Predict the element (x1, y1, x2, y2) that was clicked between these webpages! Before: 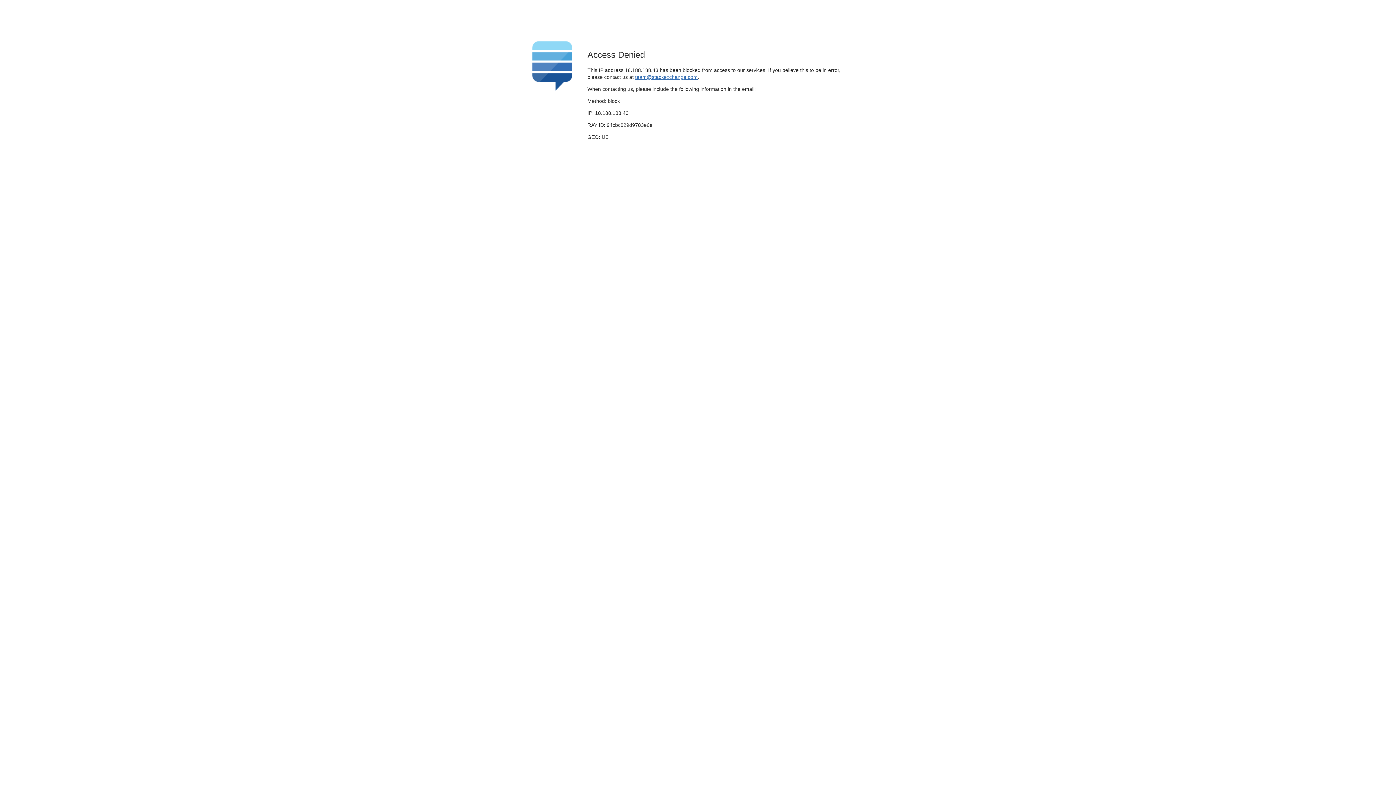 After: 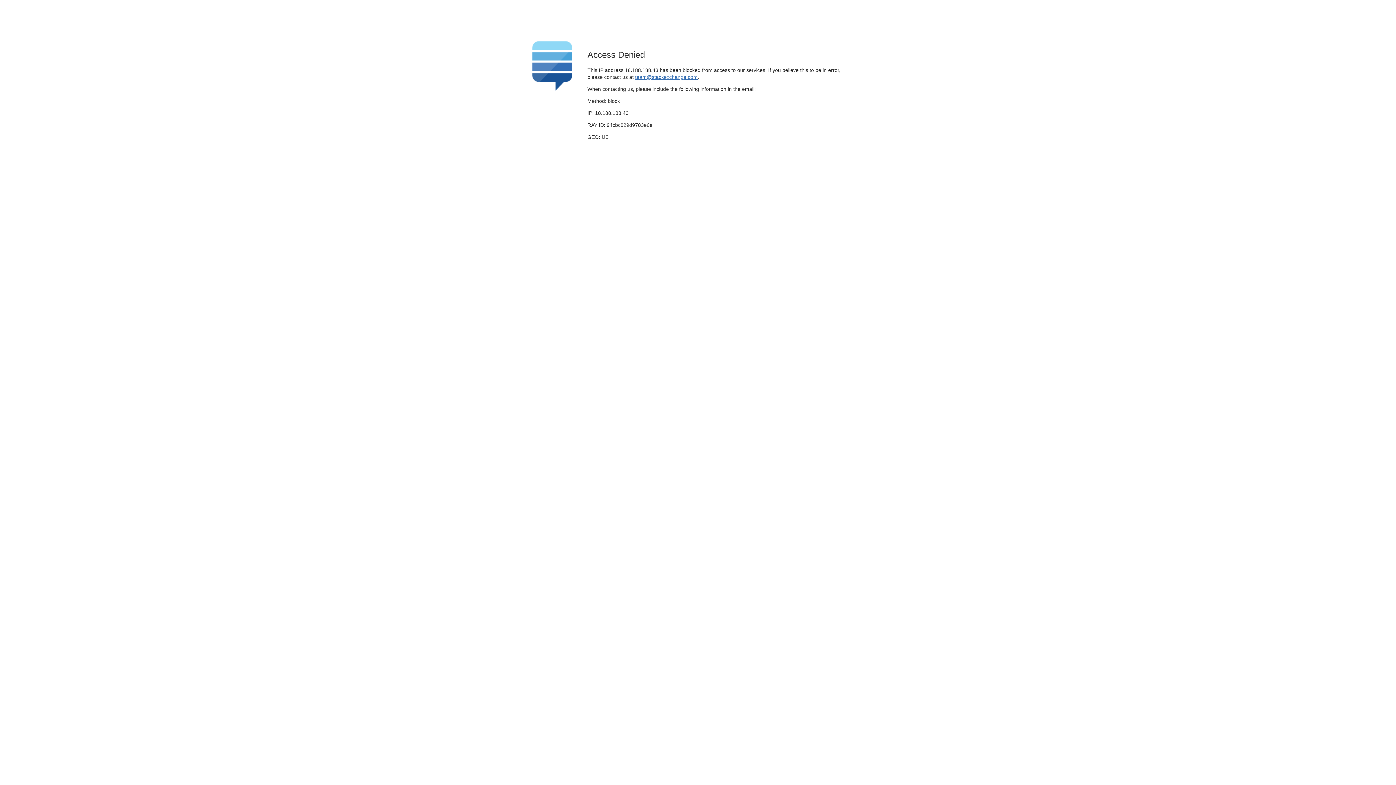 Action: label: team@stackexchange.com bbox: (635, 74, 697, 79)